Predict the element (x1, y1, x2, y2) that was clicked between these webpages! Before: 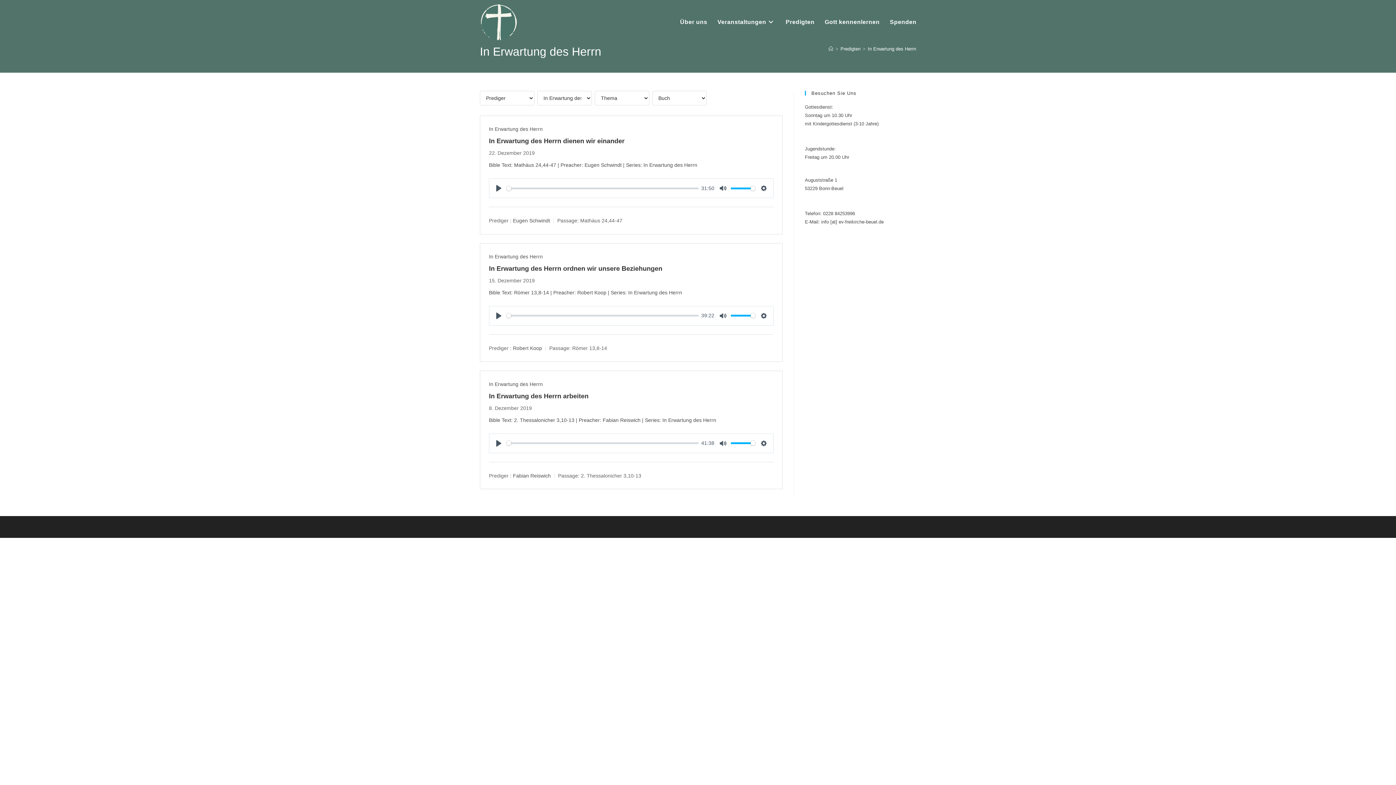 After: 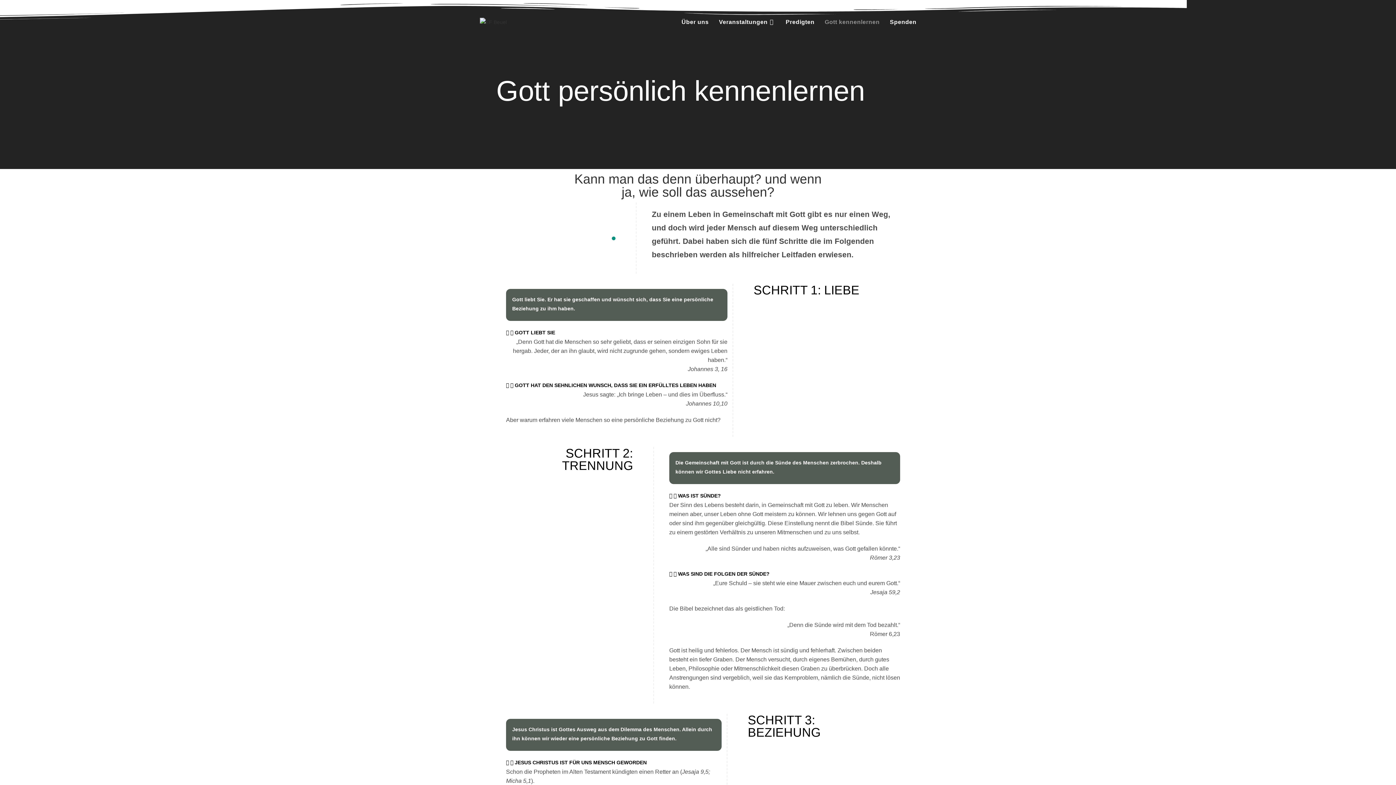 Action: label: Gott kennenlernen bbox: (819, 0, 885, 44)